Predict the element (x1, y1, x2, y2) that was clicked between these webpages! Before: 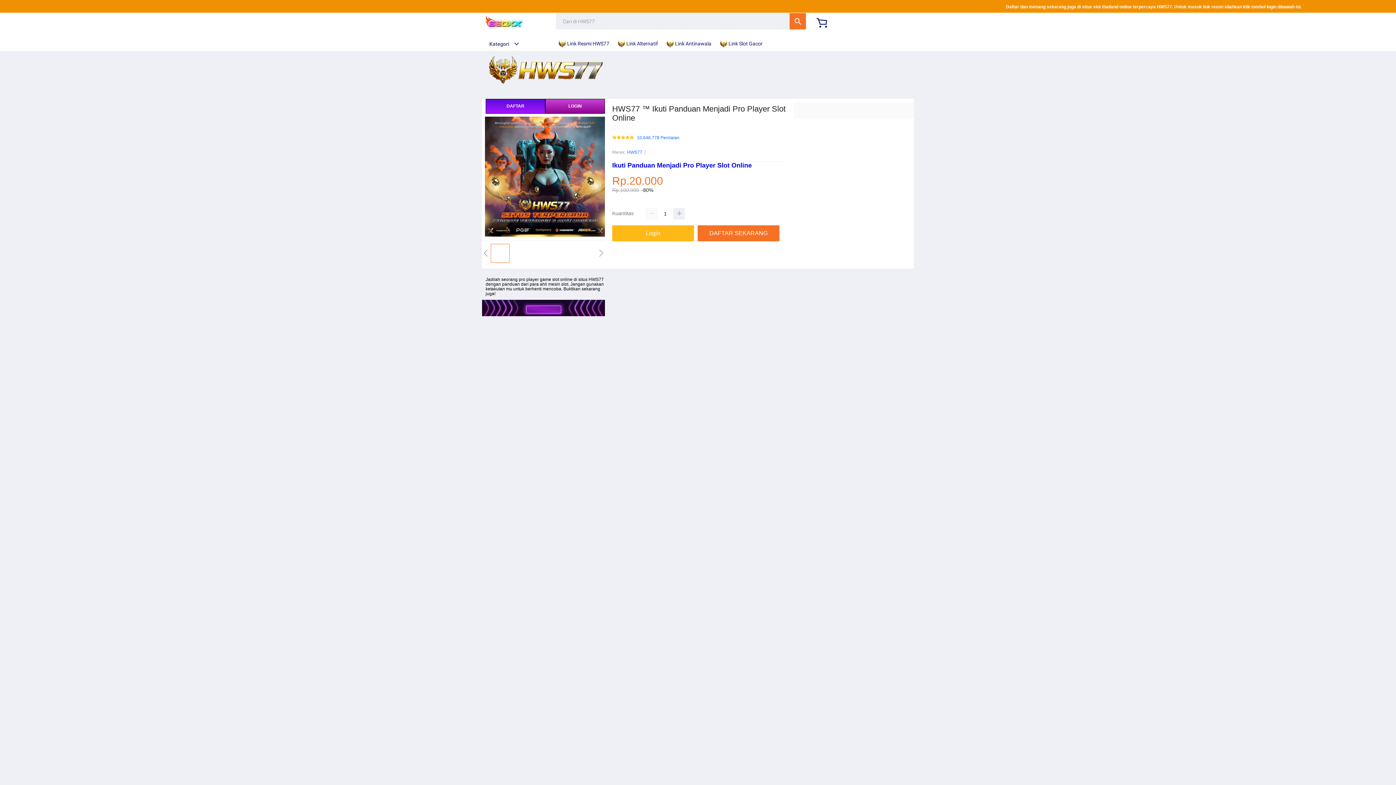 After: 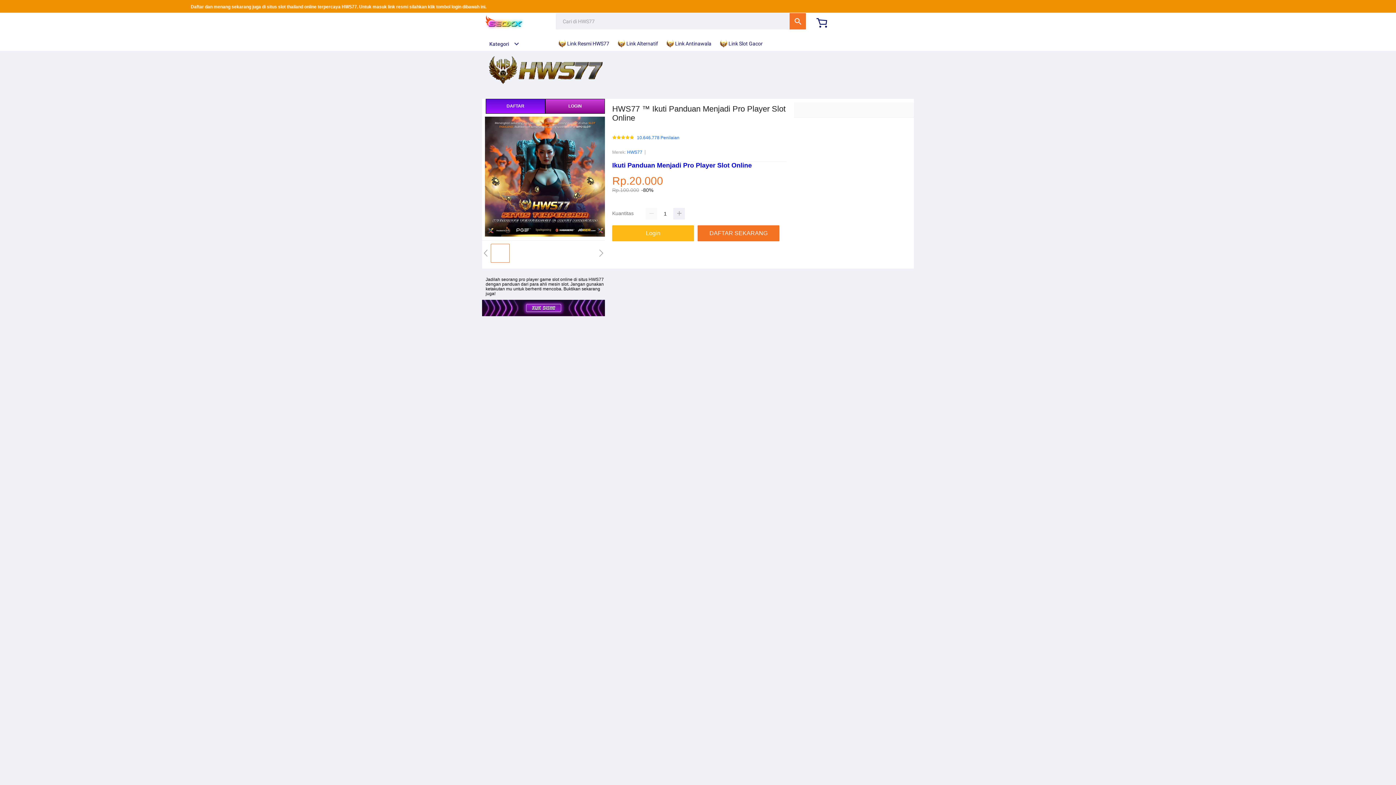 Action: label: LOGIN bbox: (545, 98, 605, 113)